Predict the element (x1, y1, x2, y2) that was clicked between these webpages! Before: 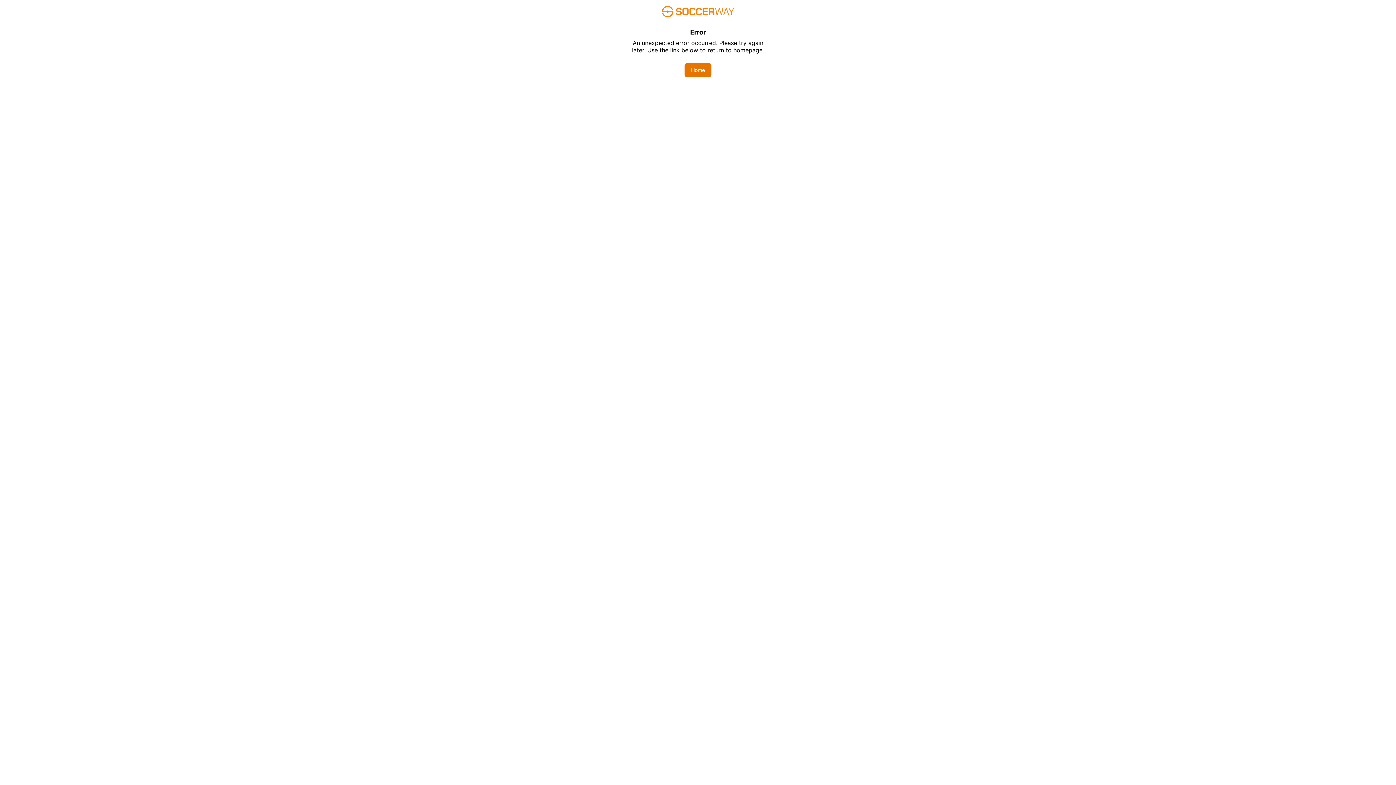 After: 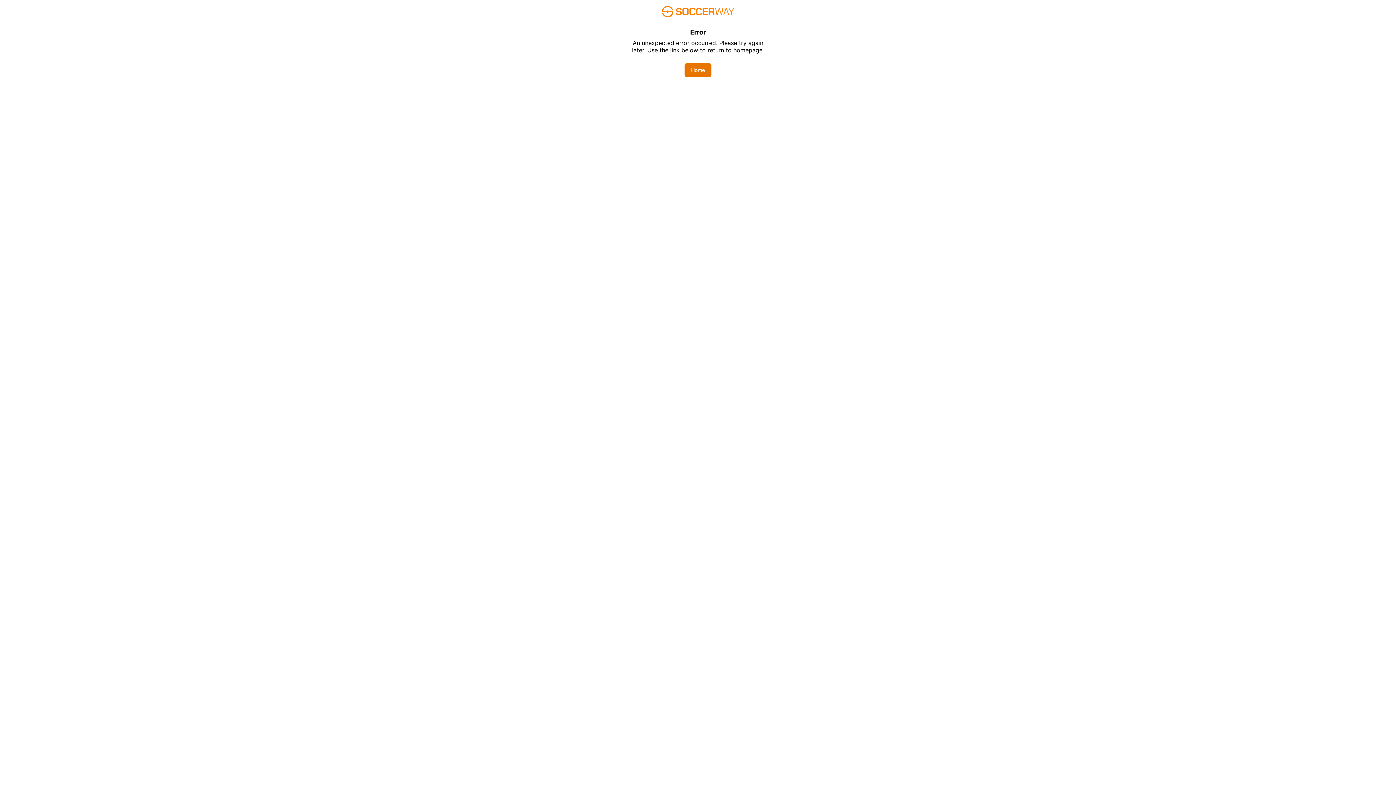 Action: label: Home bbox: (684, 62, 711, 77)